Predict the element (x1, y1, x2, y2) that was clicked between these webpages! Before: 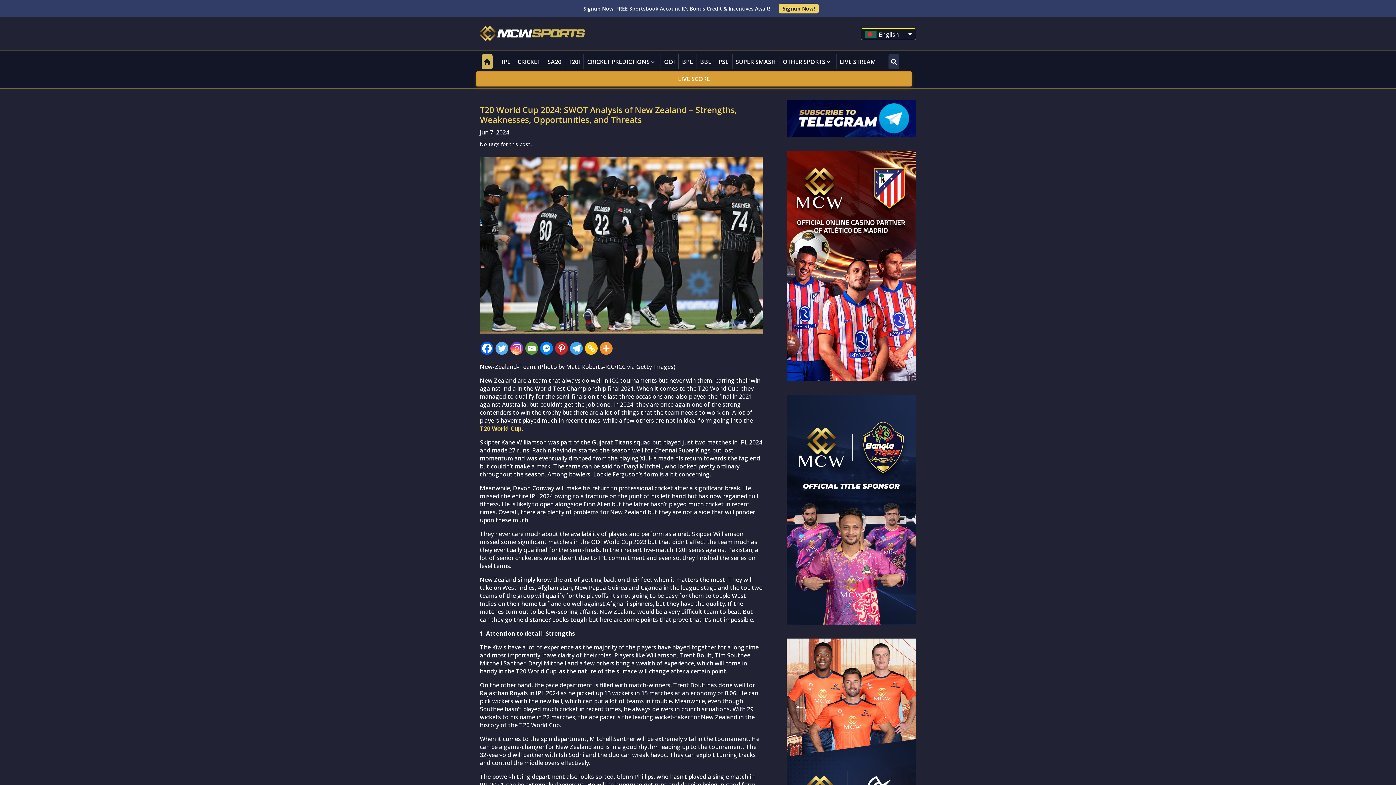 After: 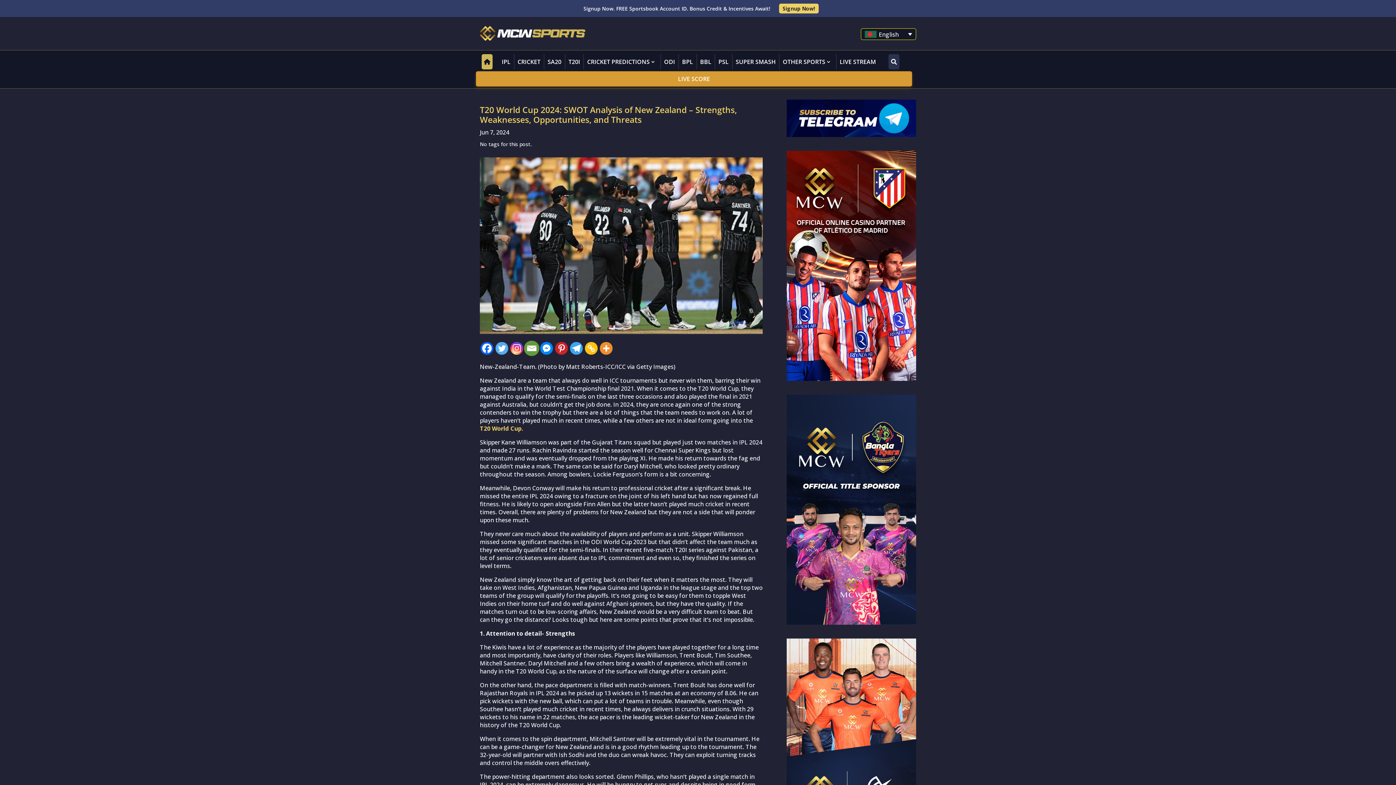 Action: label: Email bbox: (525, 342, 538, 354)